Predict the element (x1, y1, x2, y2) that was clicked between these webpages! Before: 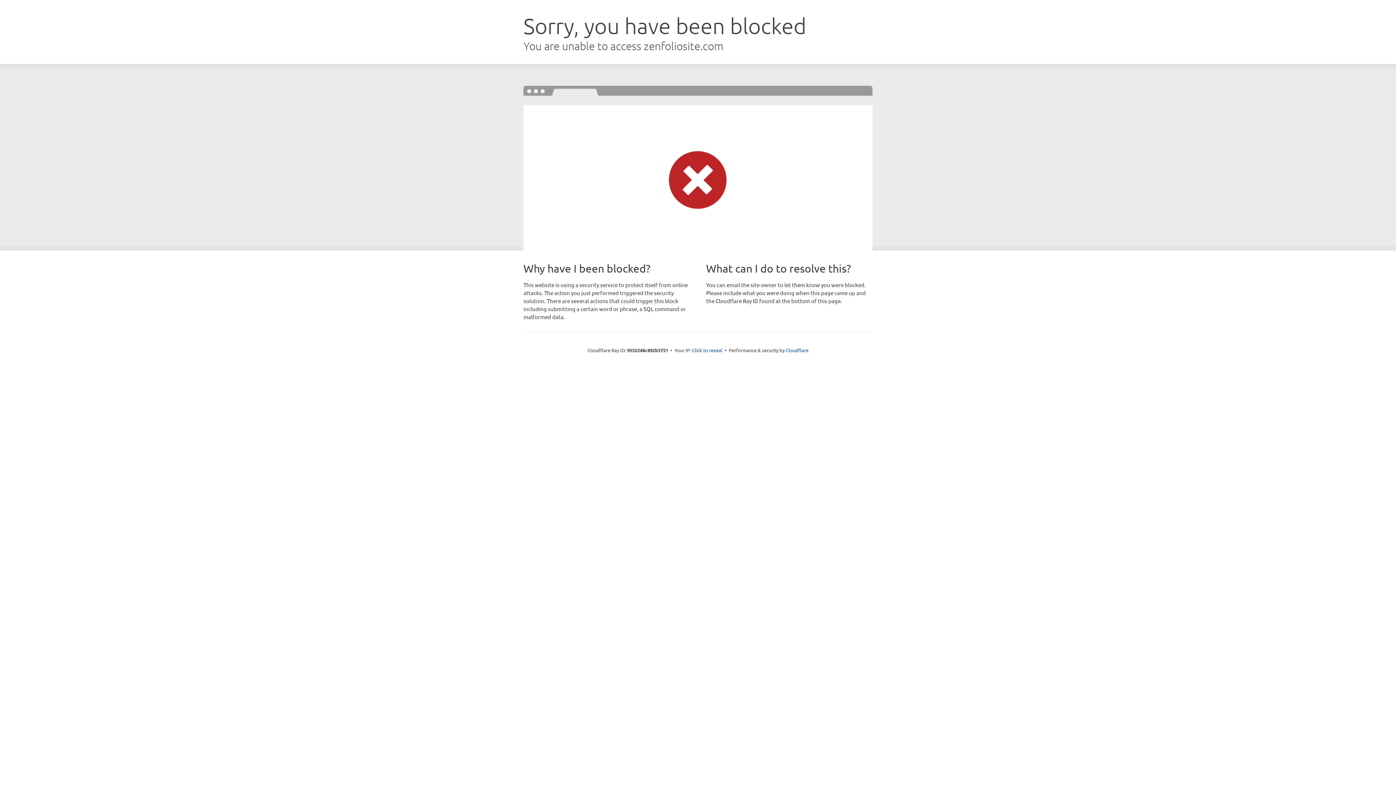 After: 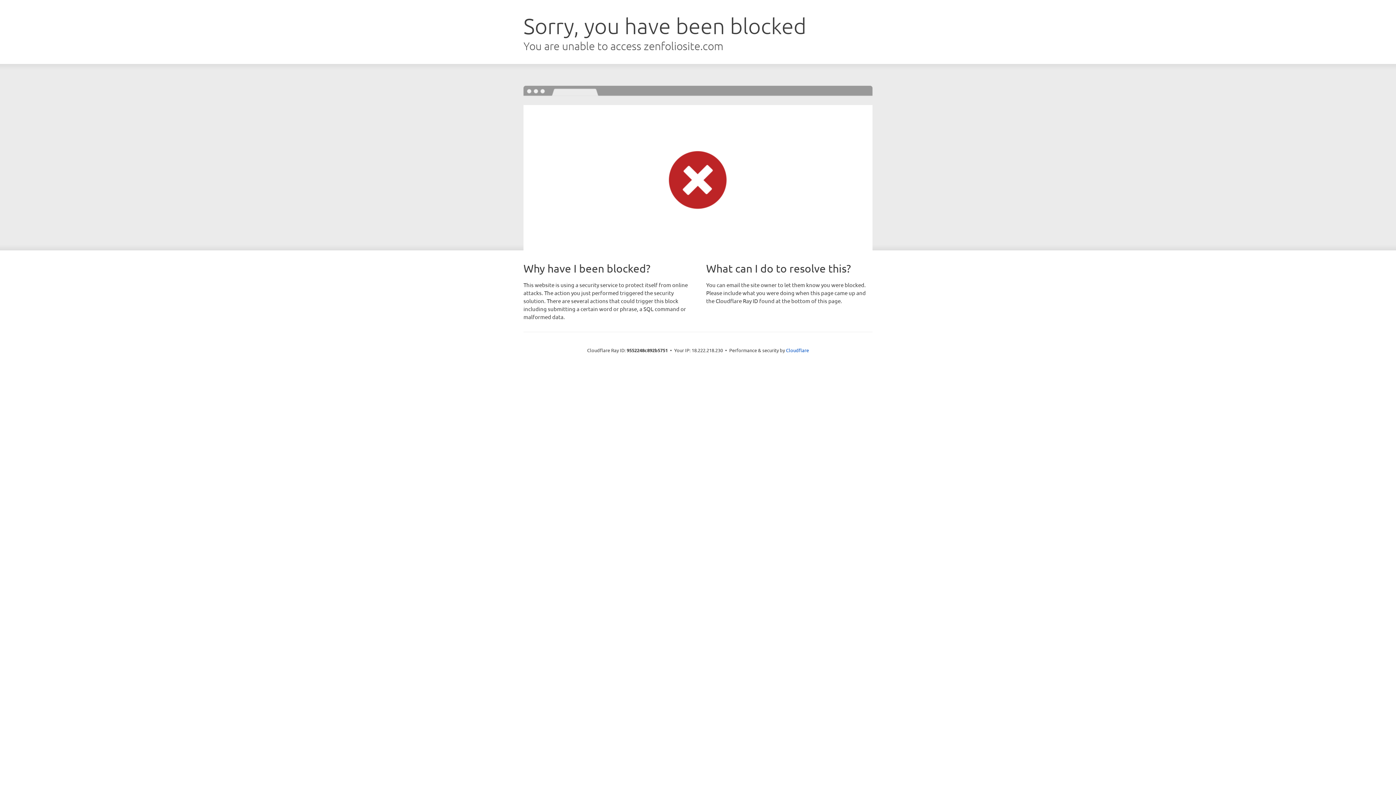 Action: bbox: (692, 346, 722, 353) label: Click to reveal